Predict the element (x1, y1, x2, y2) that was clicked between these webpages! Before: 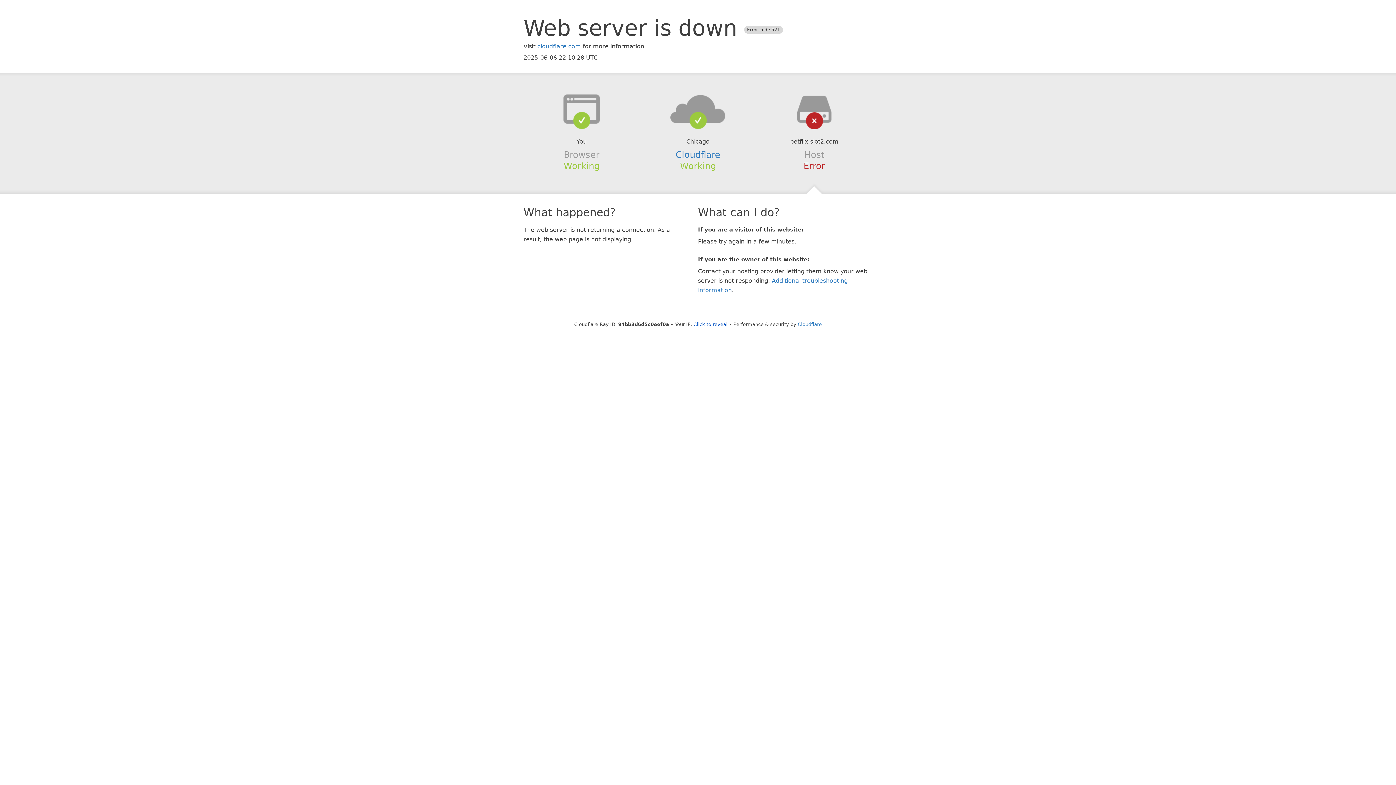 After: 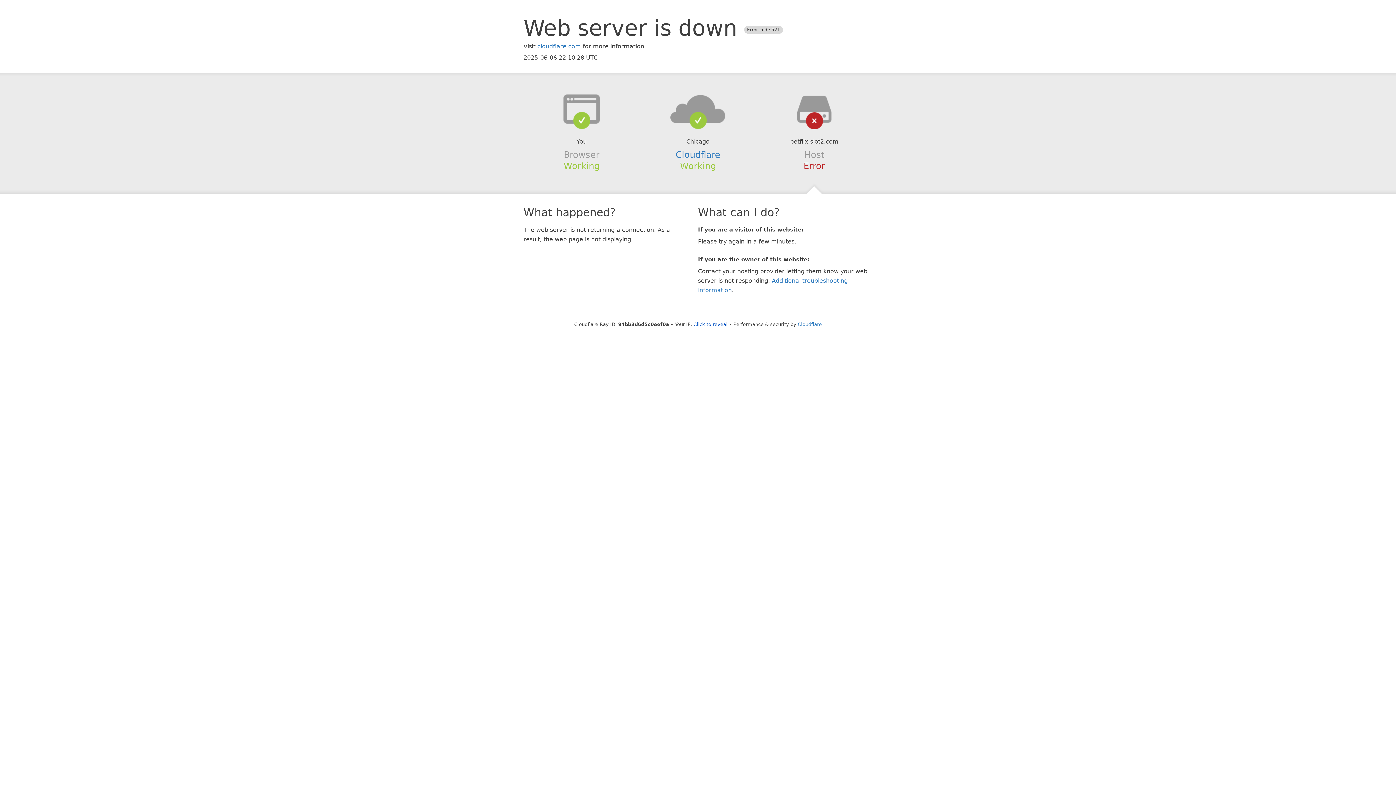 Action: bbox: (639, 94, 756, 123)